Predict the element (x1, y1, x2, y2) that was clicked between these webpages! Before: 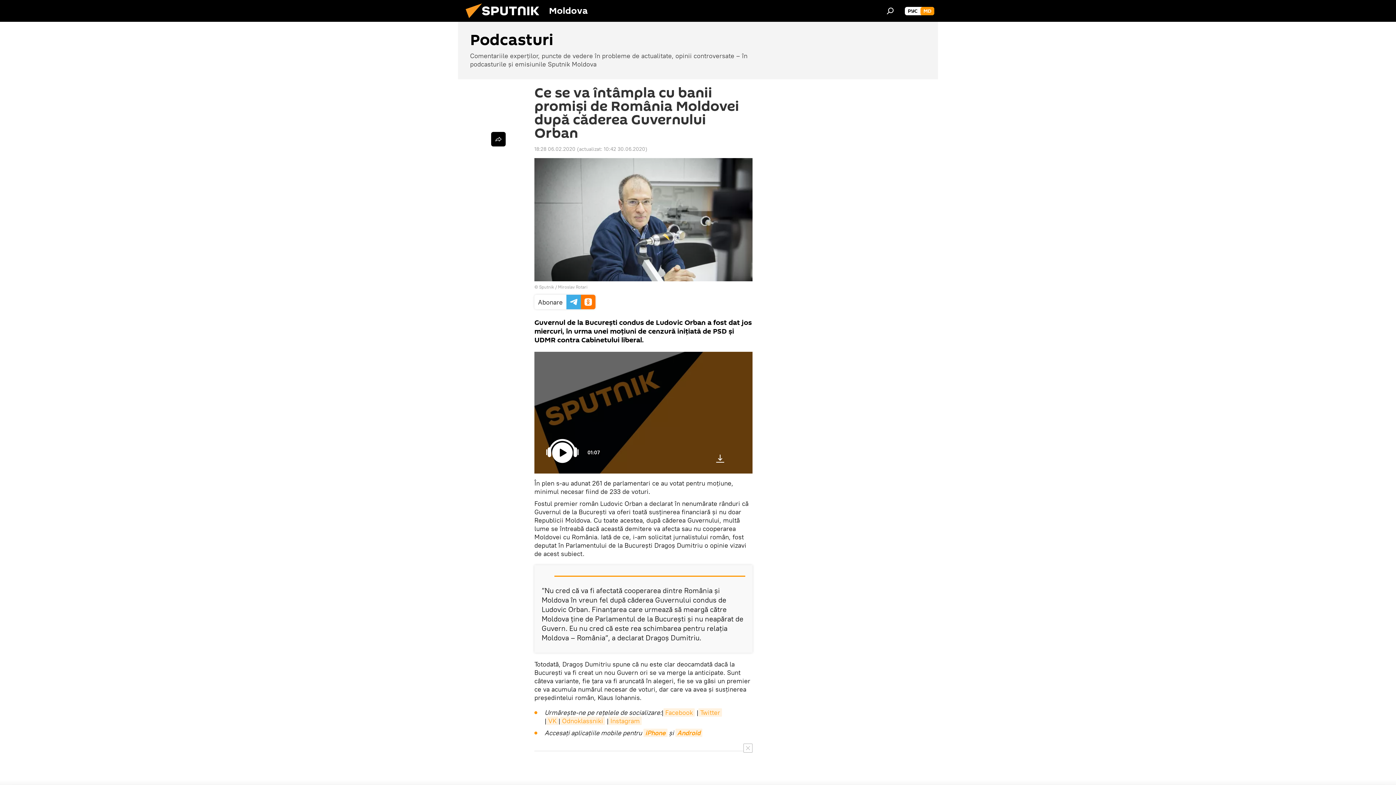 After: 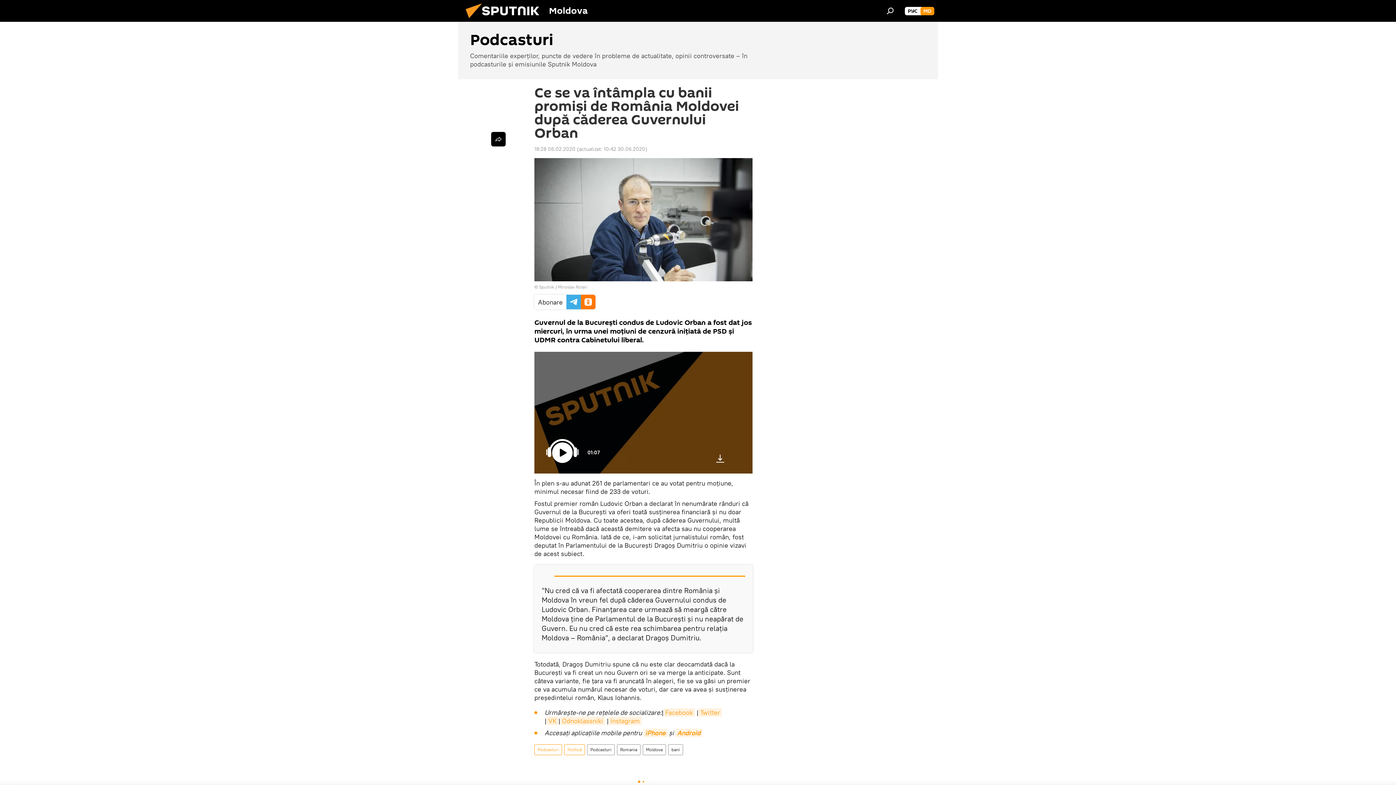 Action: bbox: (743, 744, 752, 753)